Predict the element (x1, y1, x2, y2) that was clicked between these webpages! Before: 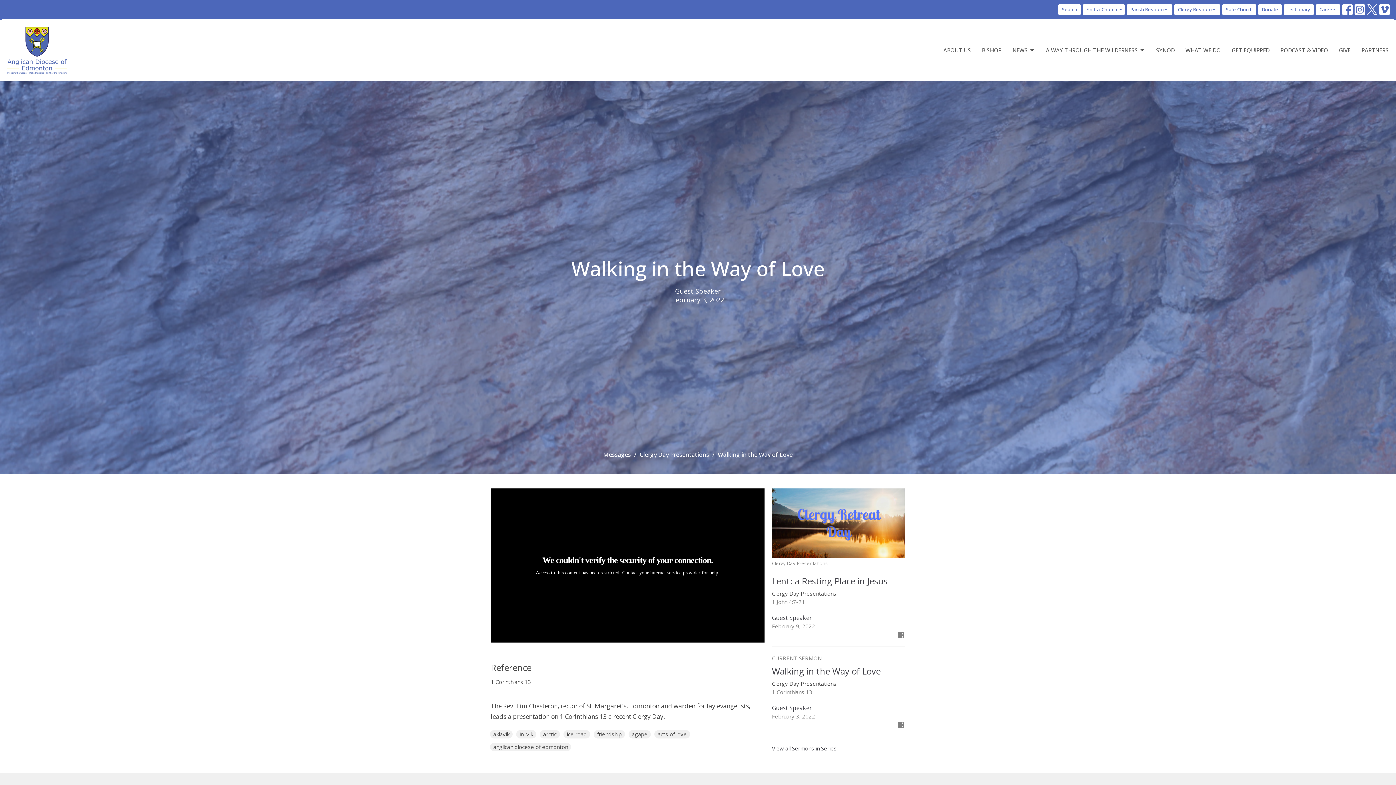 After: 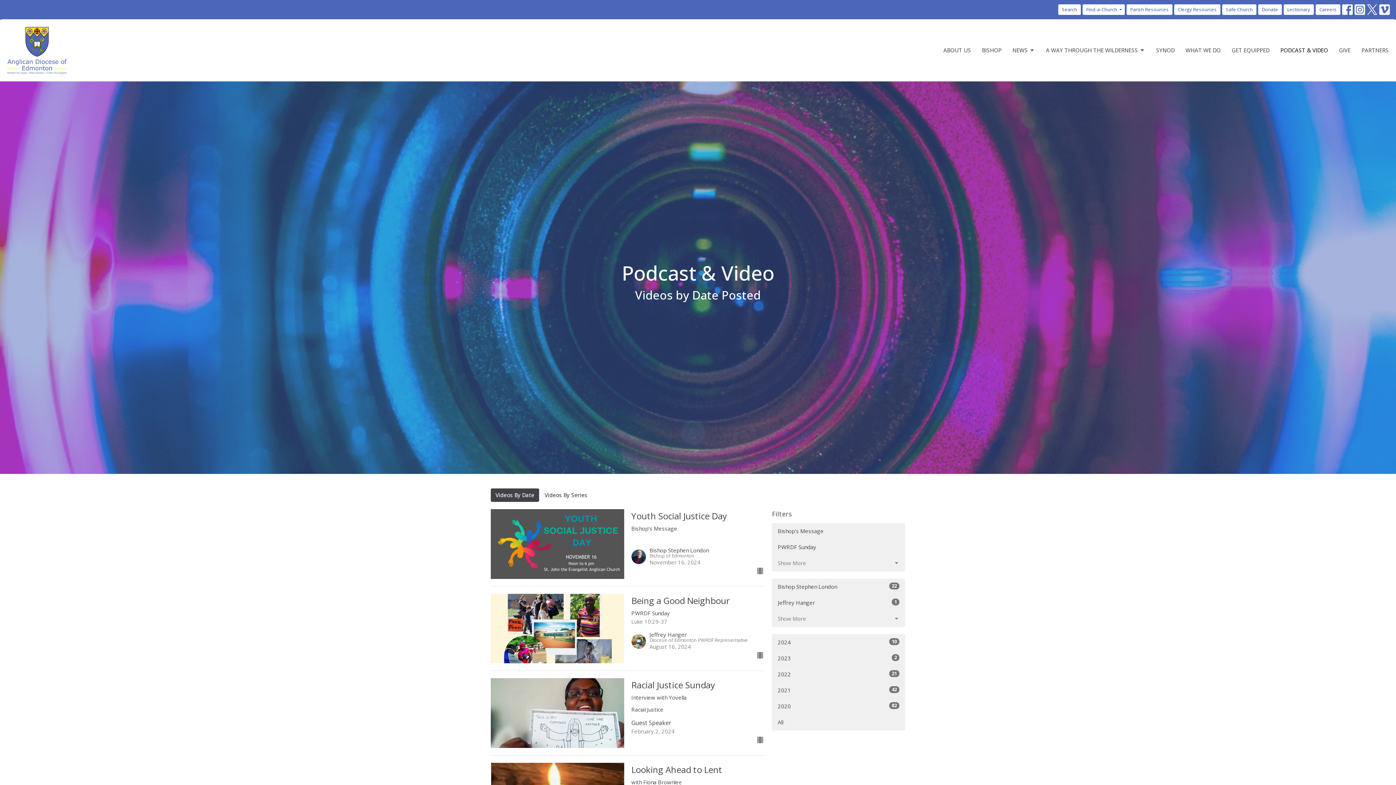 Action: bbox: (1280, 44, 1328, 56) label: PODCAST & VIDEO